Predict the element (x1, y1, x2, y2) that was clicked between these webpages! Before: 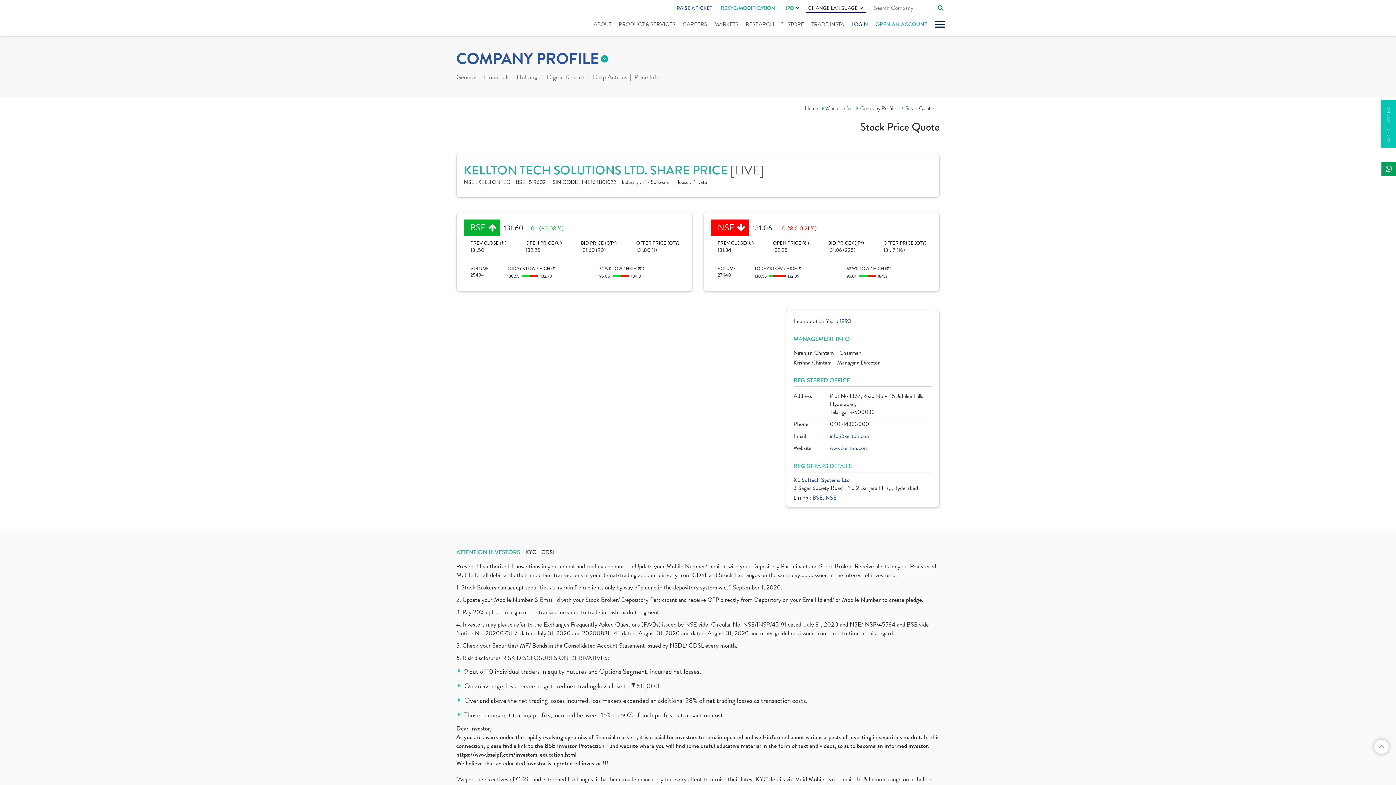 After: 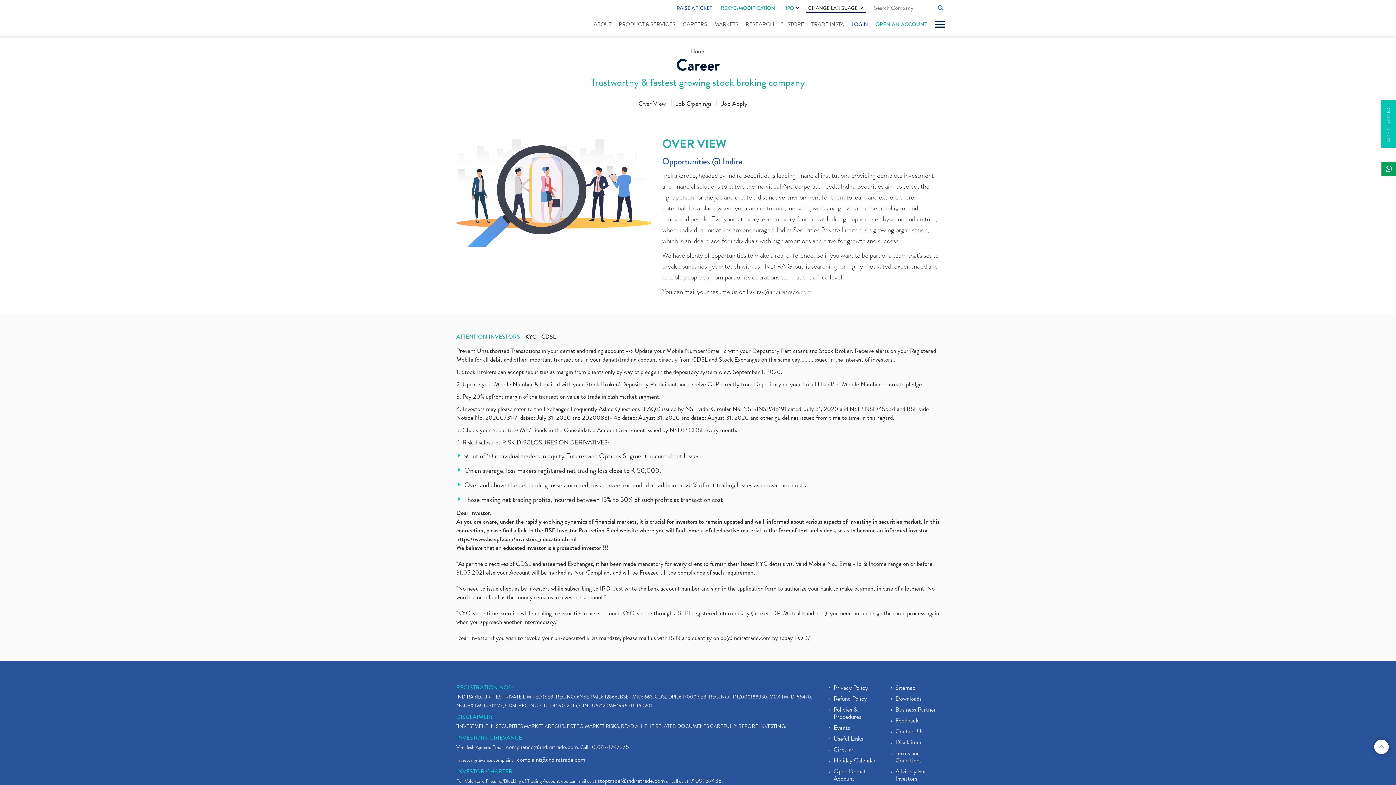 Action: bbox: (682, 18, 708, 29) label: CAREERS